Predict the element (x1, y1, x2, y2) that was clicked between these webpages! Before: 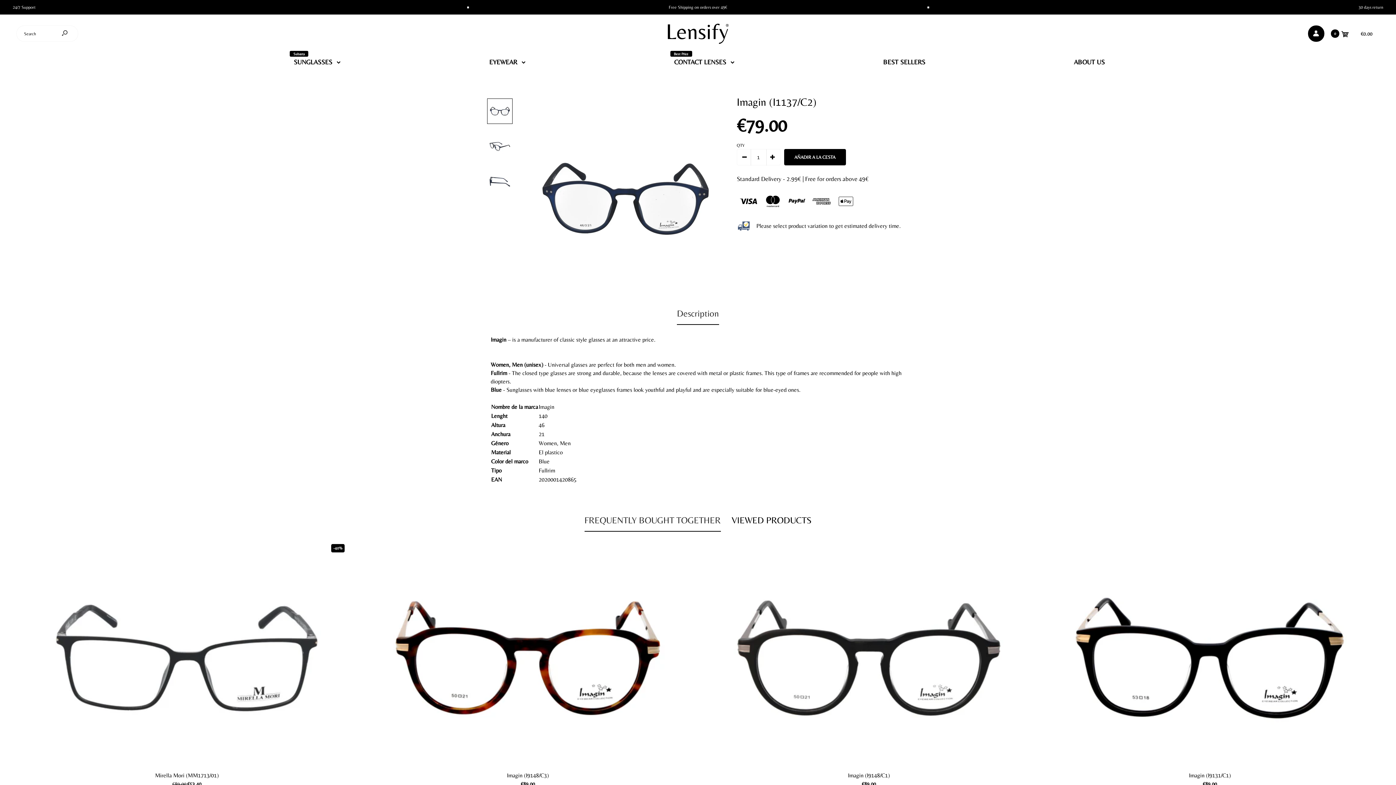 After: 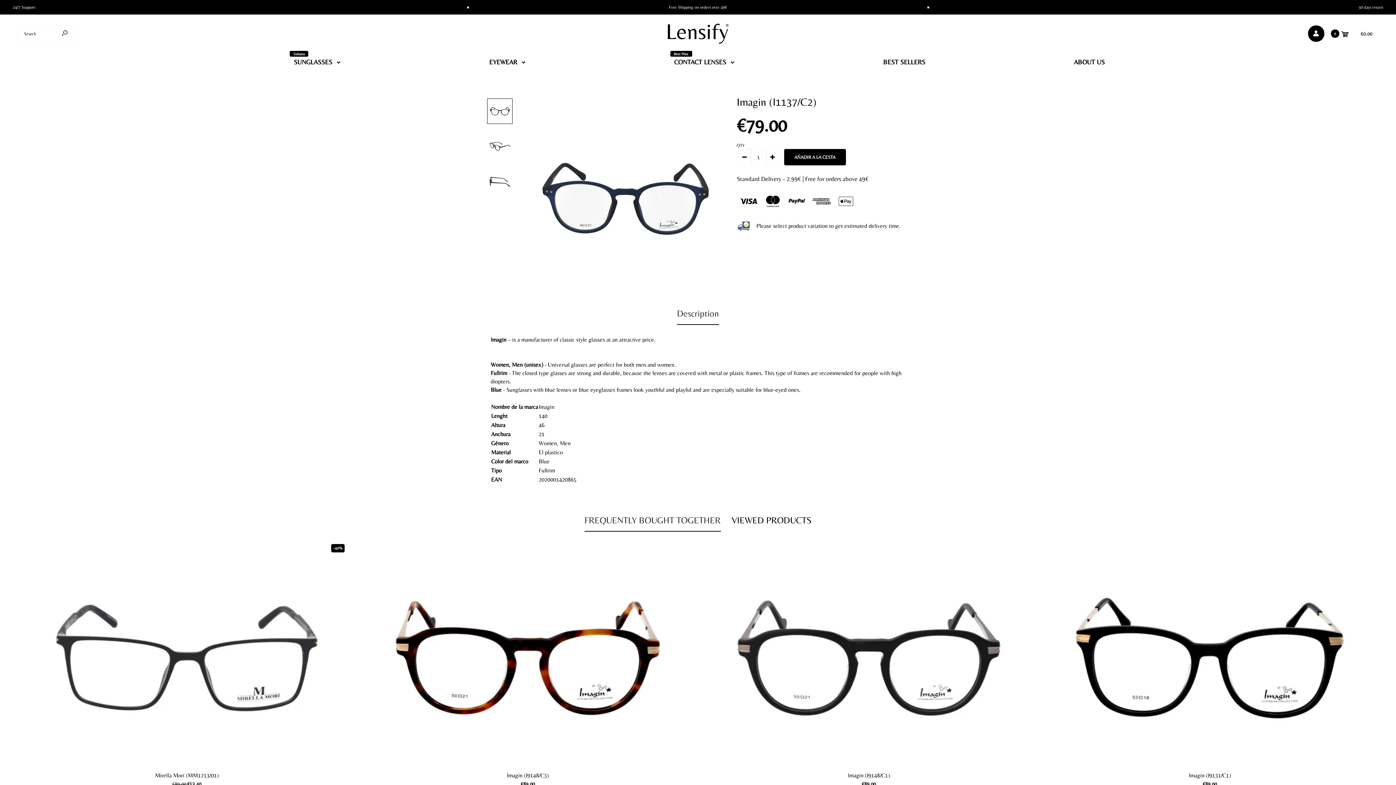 Action: label: FREQUENTLY BOUGHT TOGETHER bbox: (584, 509, 720, 531)